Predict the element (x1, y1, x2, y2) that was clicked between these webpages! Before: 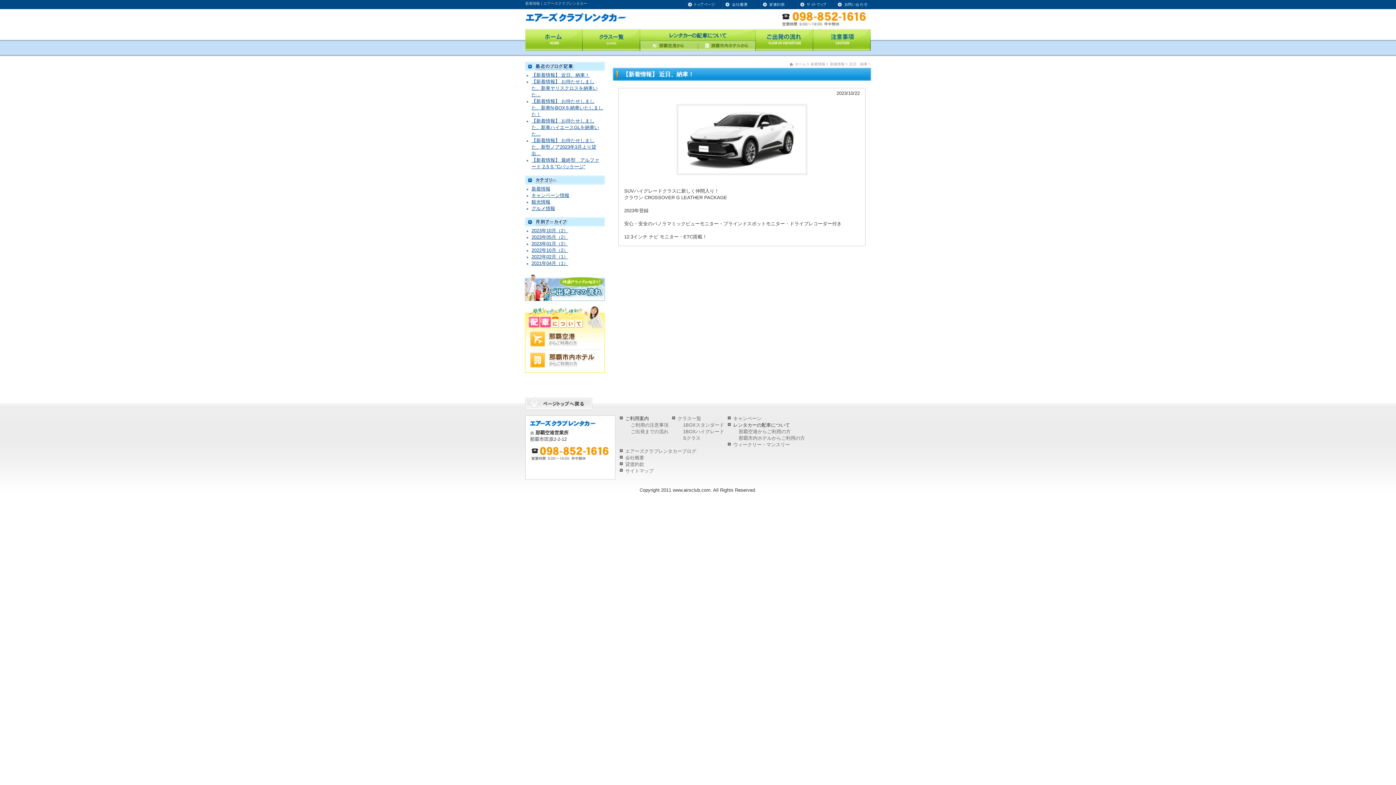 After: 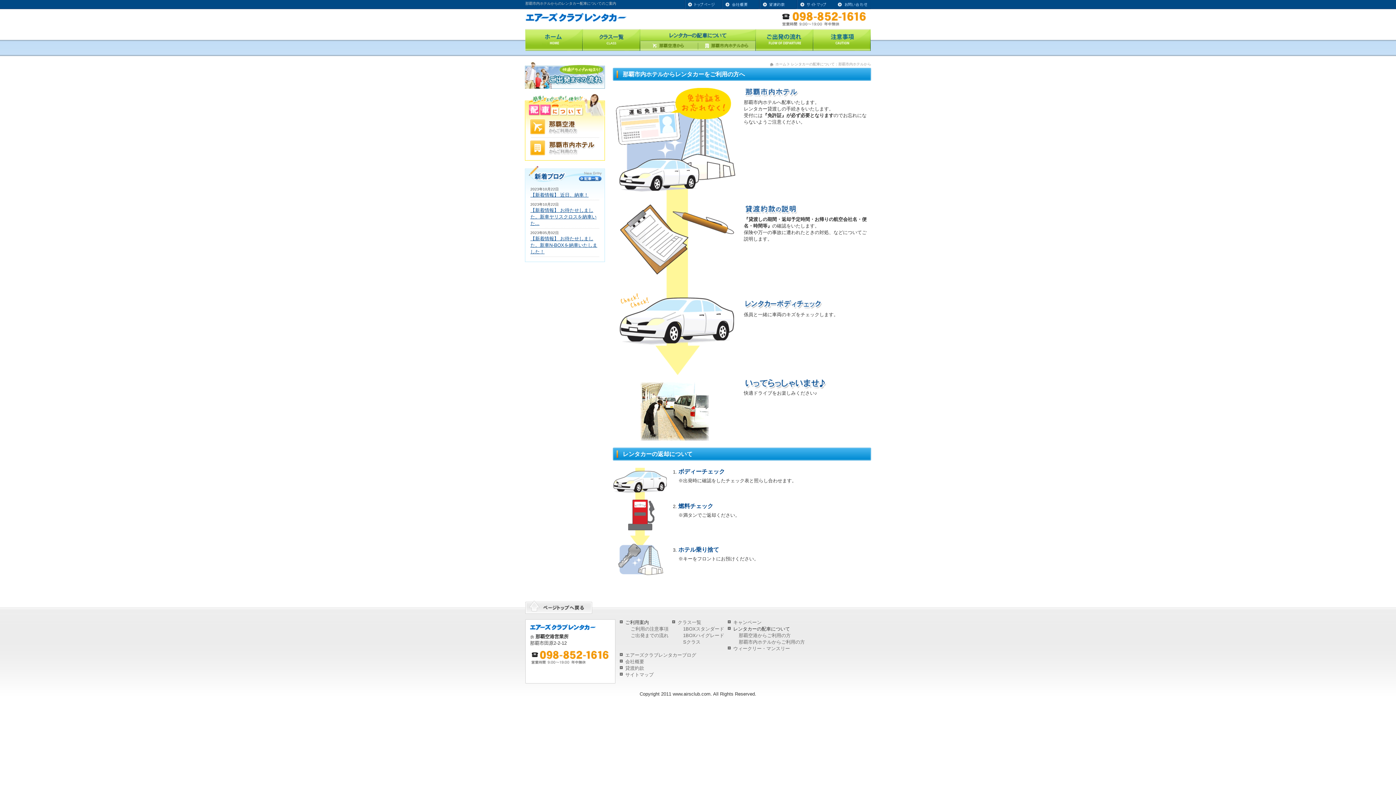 Action: label: 那覇市内ホテルからご利用の方 bbox: (738, 435, 805, 441)